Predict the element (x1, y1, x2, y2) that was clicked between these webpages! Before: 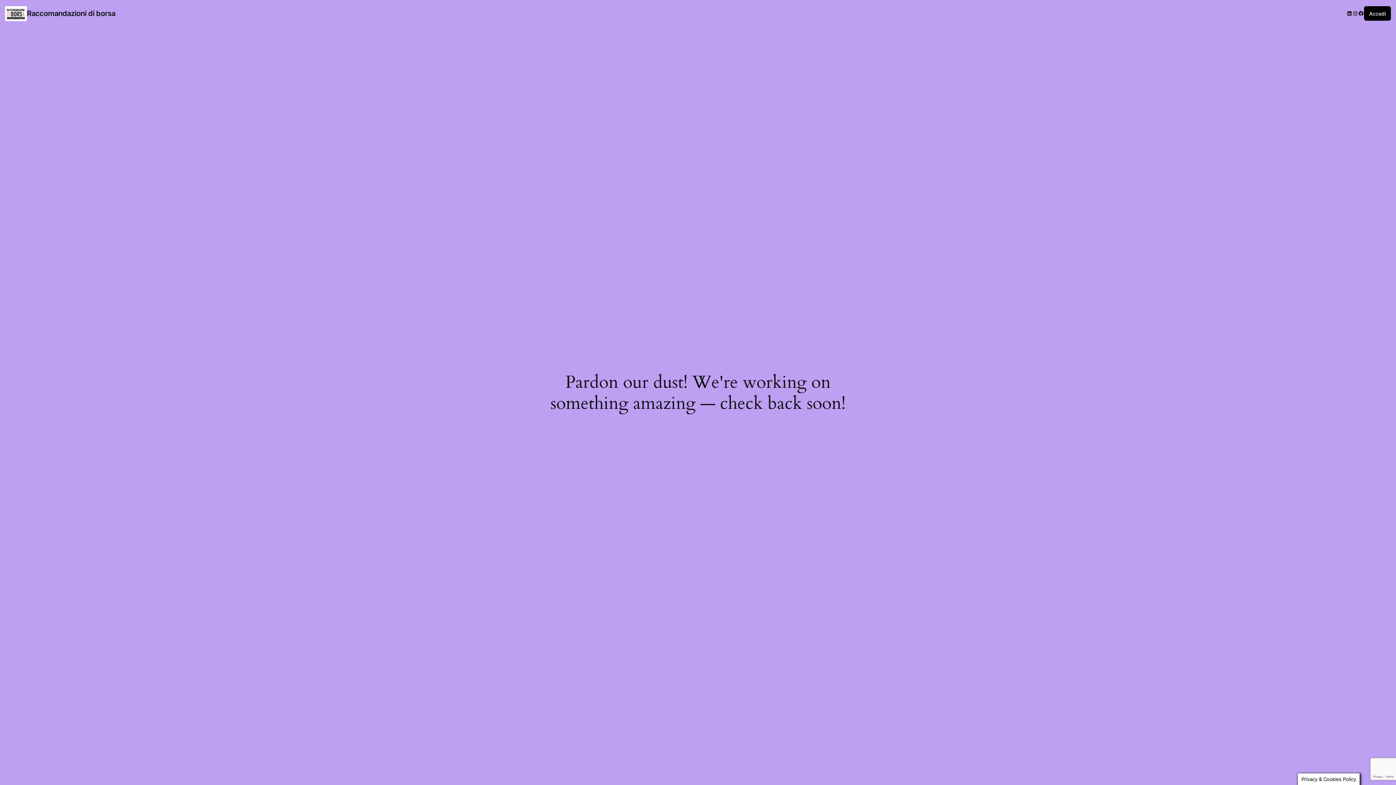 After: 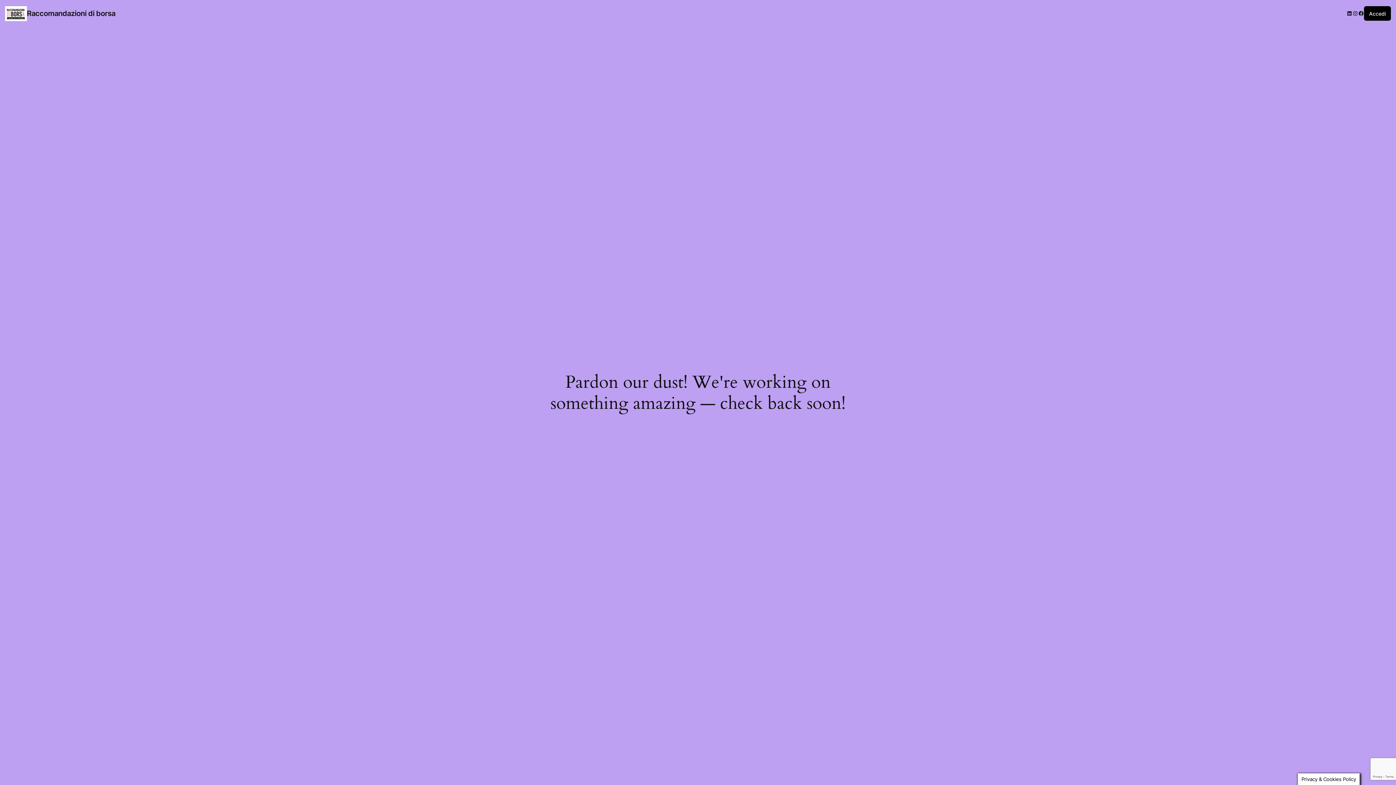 Action: bbox: (26, 9, 115, 17) label: Raccomandazioni di borsa